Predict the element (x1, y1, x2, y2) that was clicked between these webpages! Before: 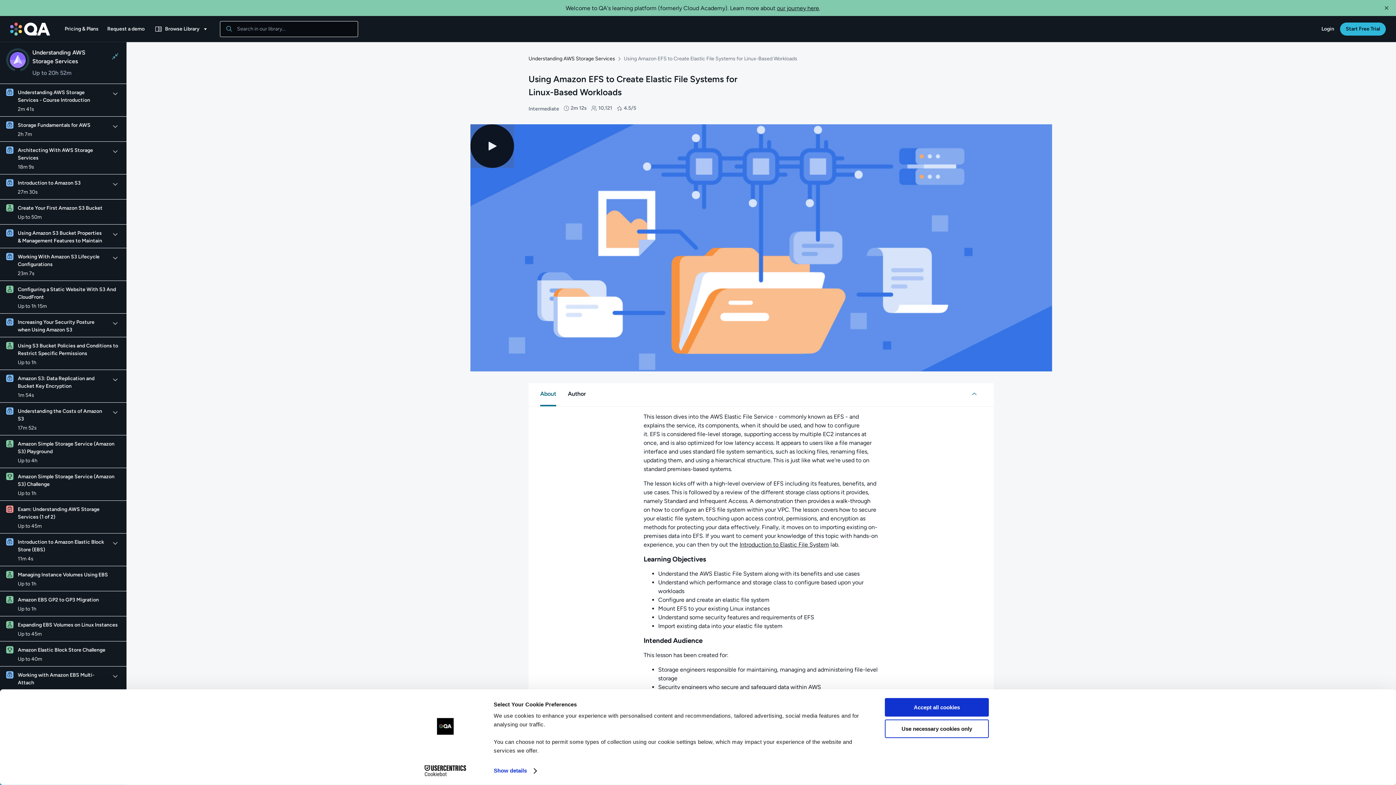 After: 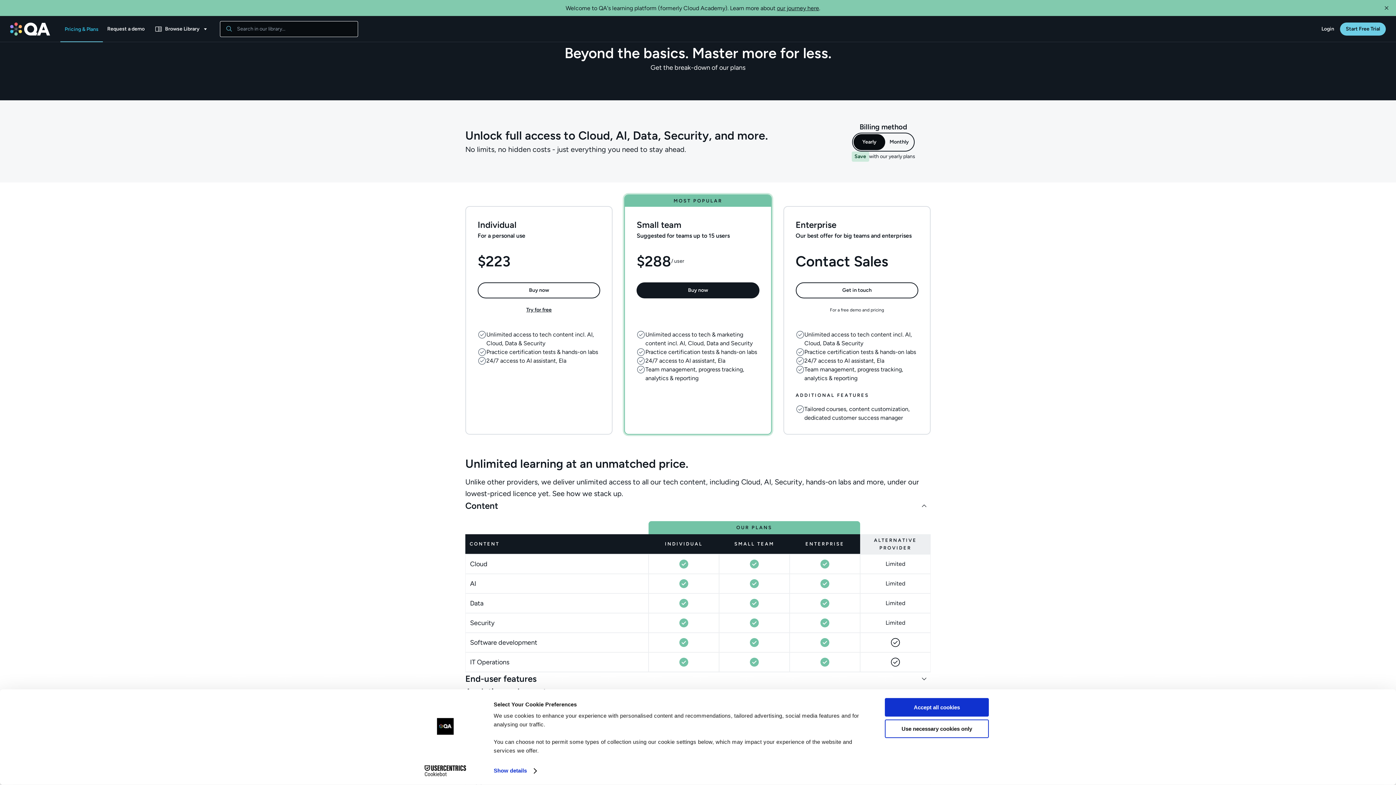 Action: bbox: (1340, 22, 1386, 35) label: Start Free Trial